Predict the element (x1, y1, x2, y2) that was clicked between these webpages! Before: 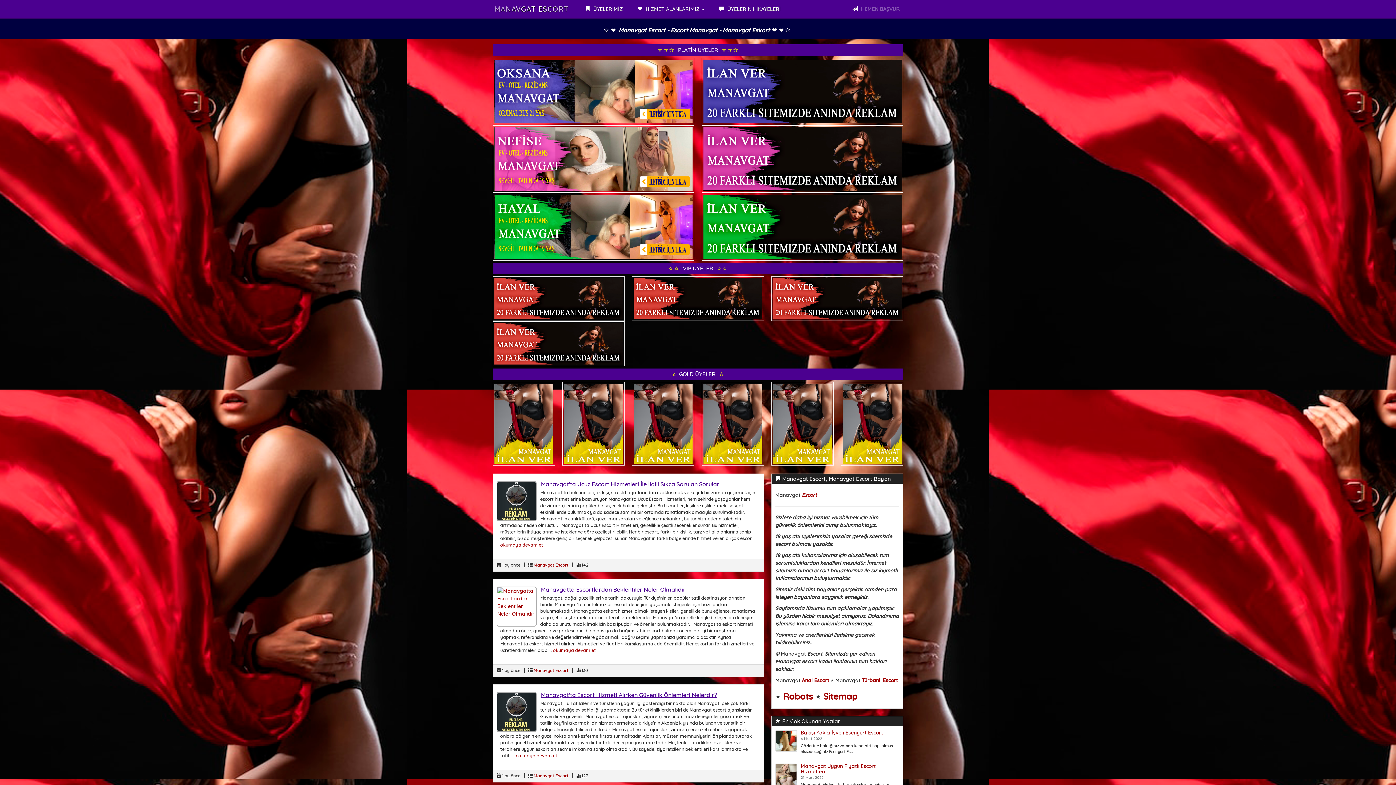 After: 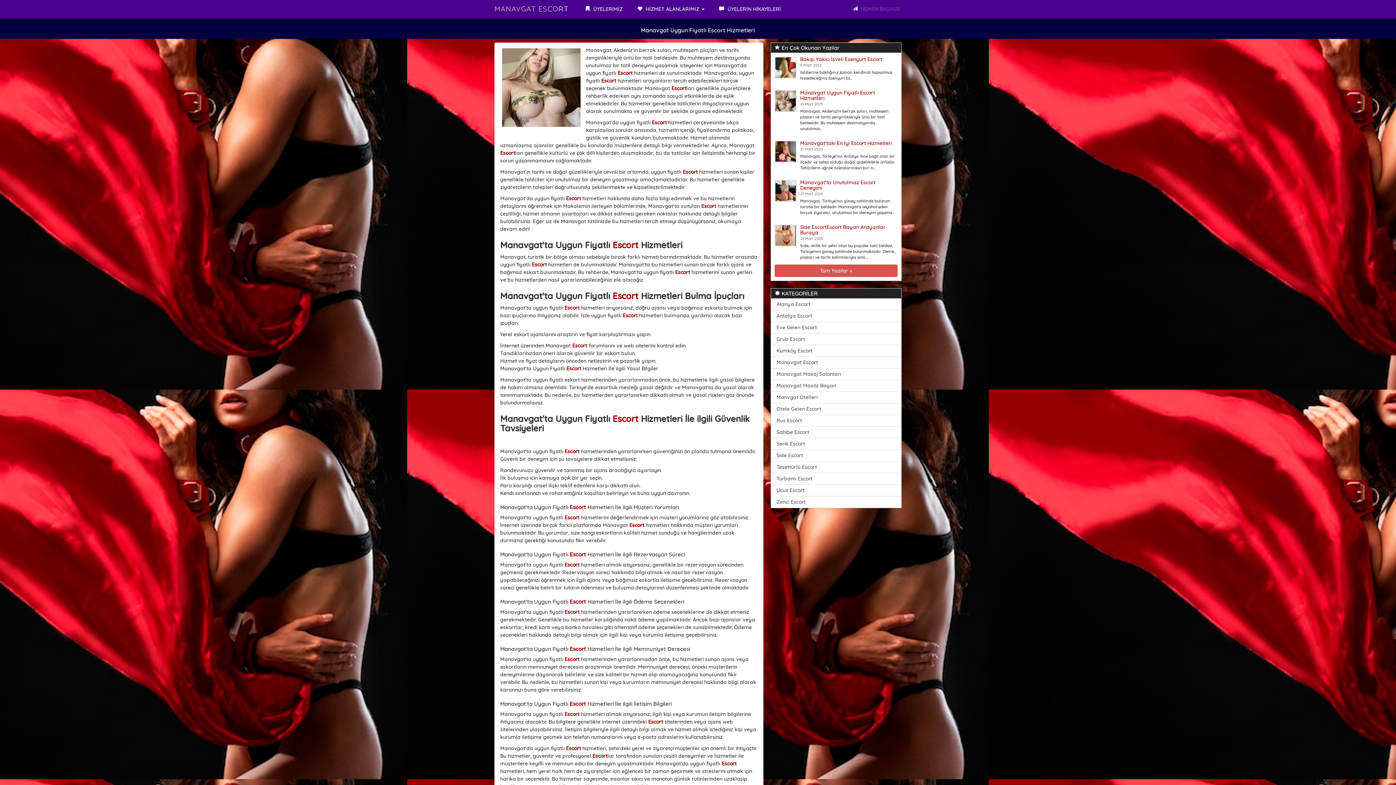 Action: bbox: (800, 763, 875, 775) label: Manavgat Uygun Fiyatlı Escort Hizmetleri